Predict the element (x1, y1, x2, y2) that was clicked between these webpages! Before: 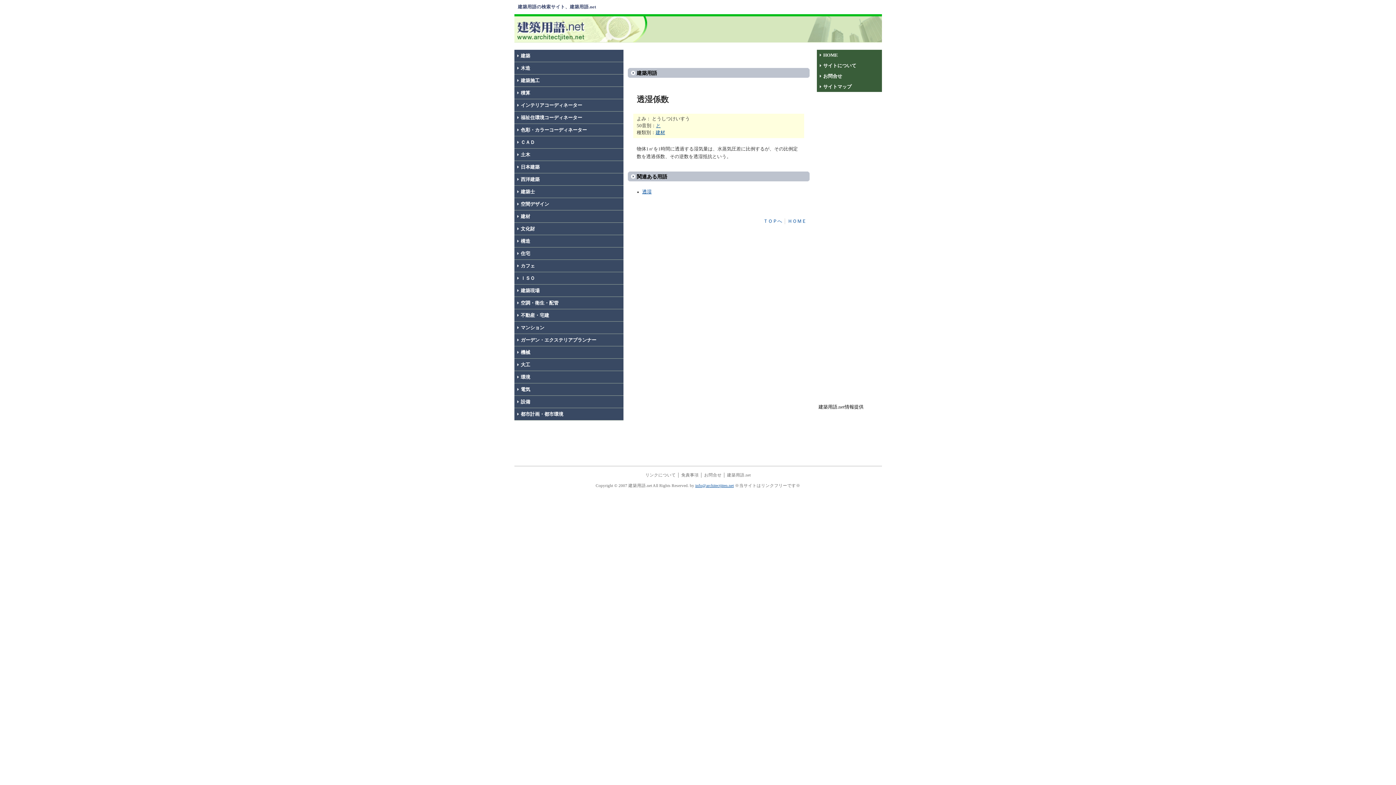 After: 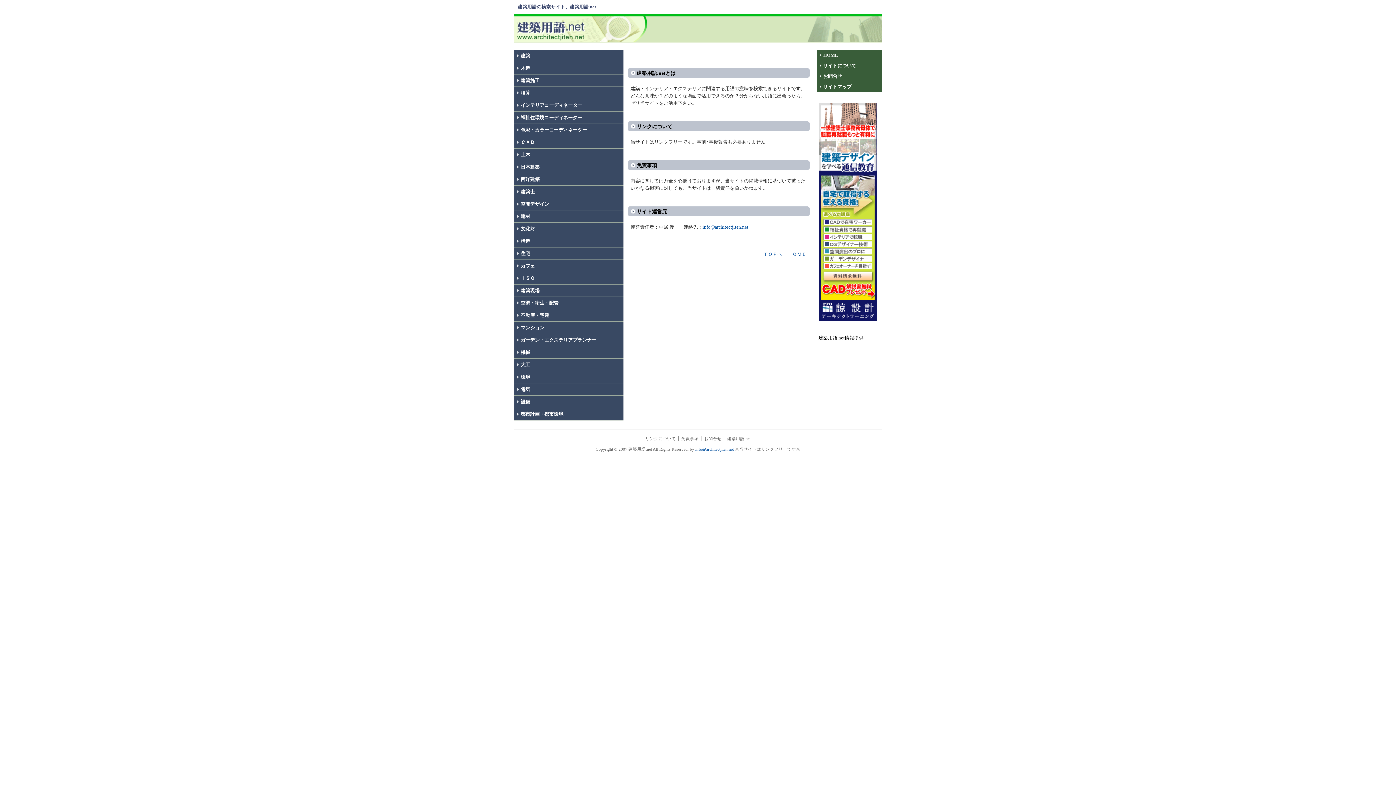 Action: bbox: (816, 60, 882, 70) label: サイトについて